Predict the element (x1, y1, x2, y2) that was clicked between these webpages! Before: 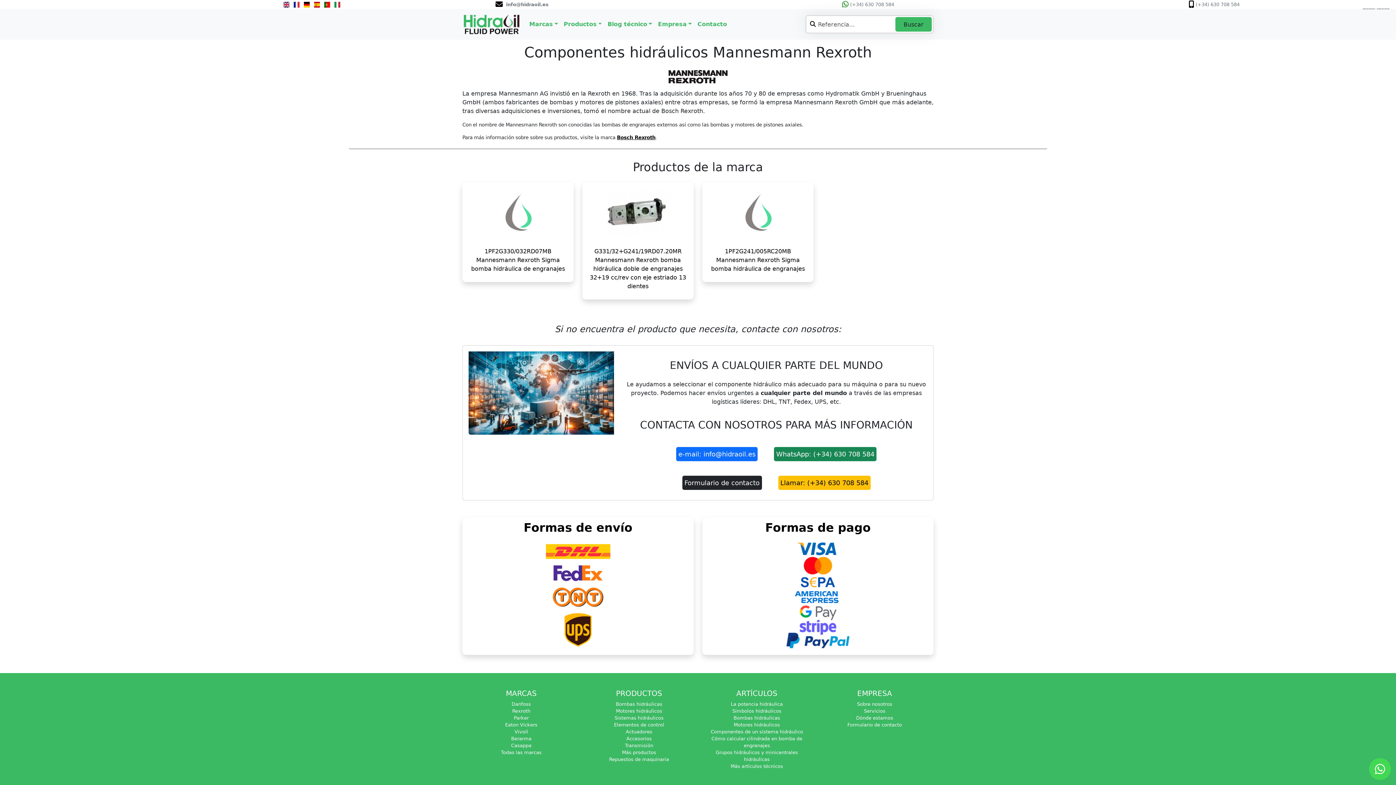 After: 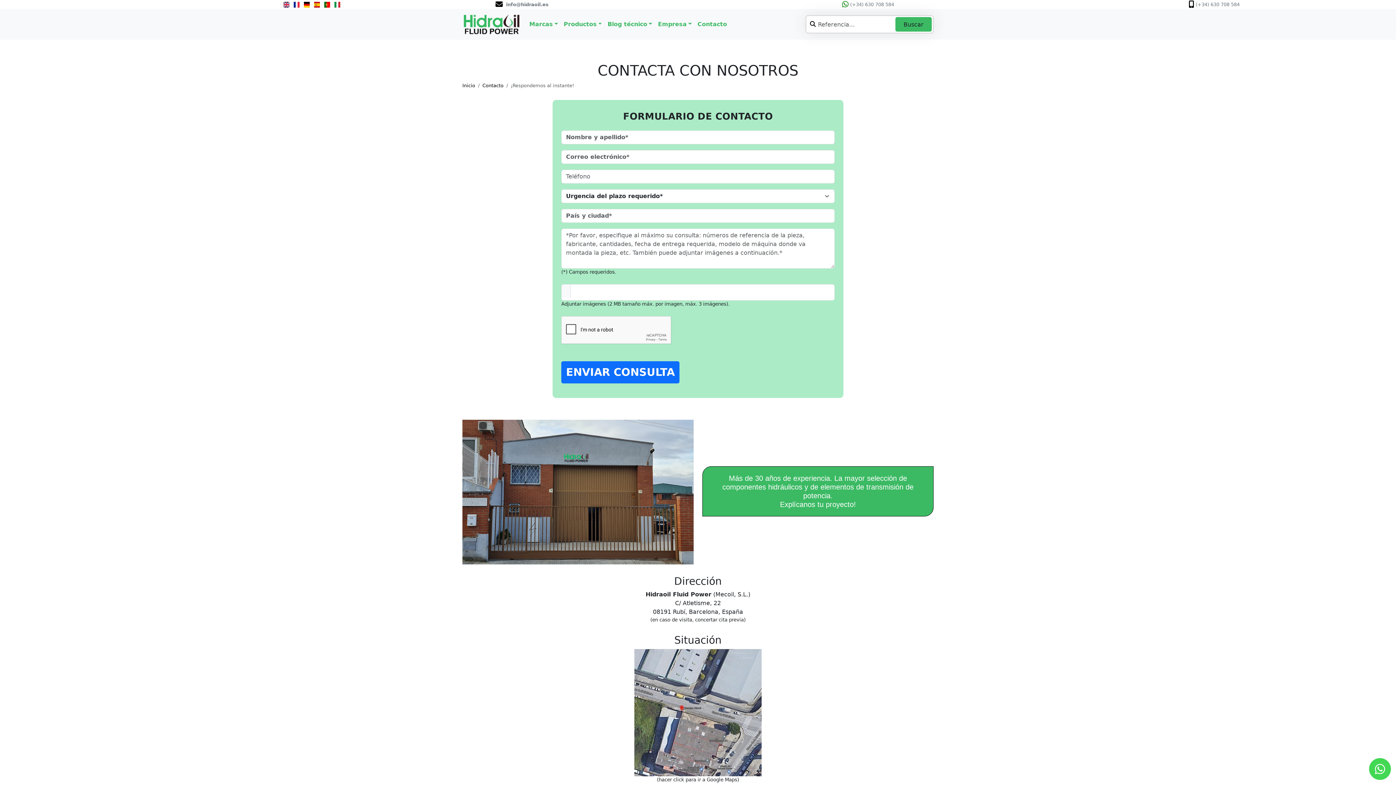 Action: label: Formulario de contacto bbox: (847, 722, 902, 728)